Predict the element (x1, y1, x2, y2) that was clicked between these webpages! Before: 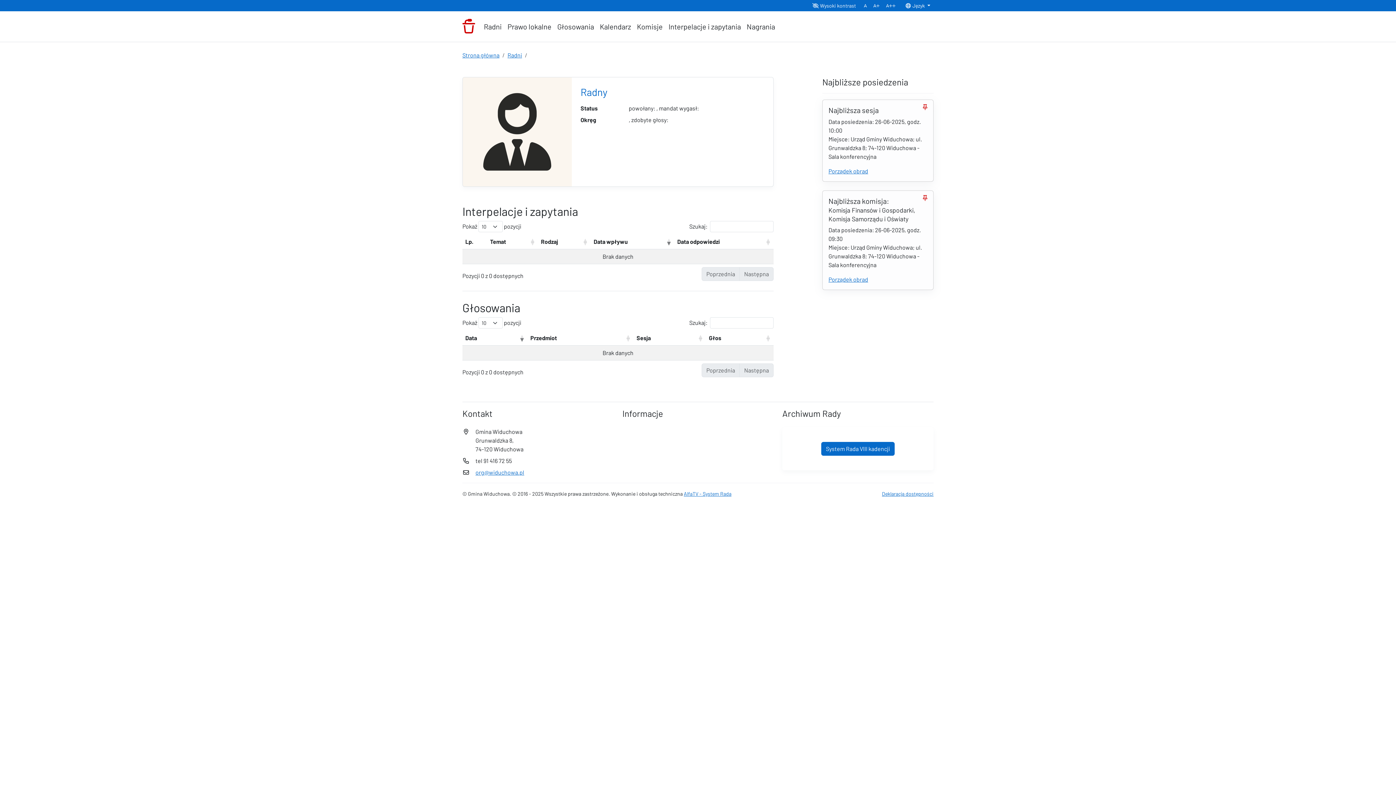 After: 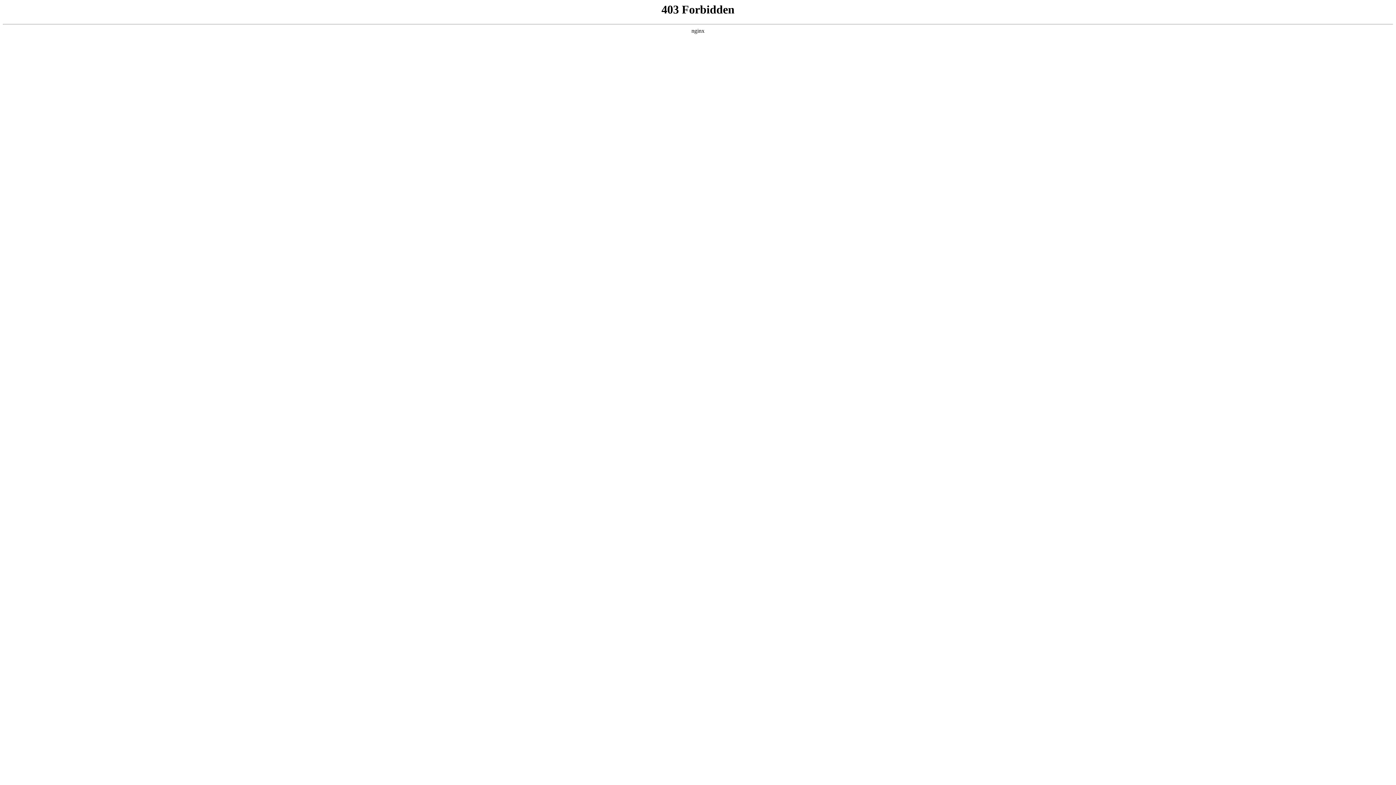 Action: label: Nagrania bbox: (744, 18, 778, 34)